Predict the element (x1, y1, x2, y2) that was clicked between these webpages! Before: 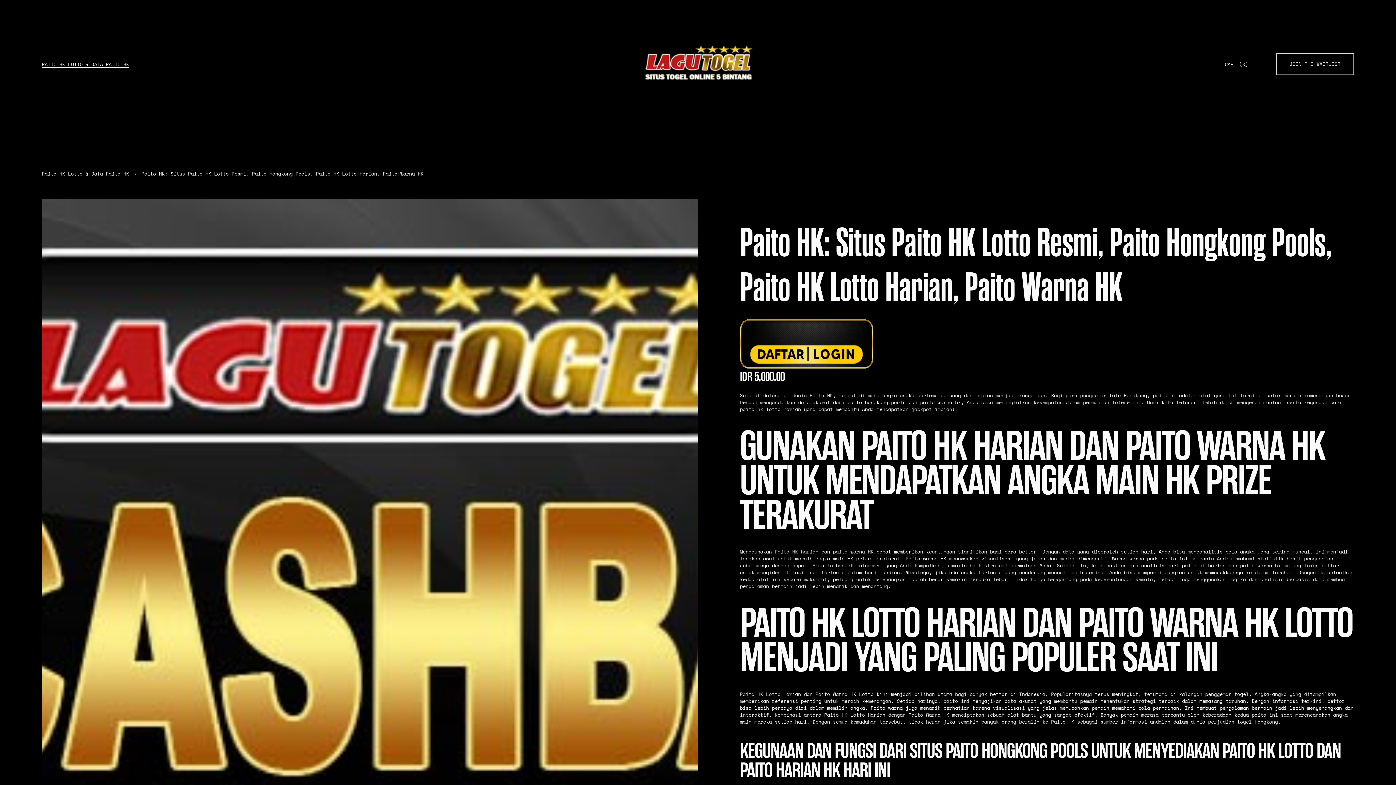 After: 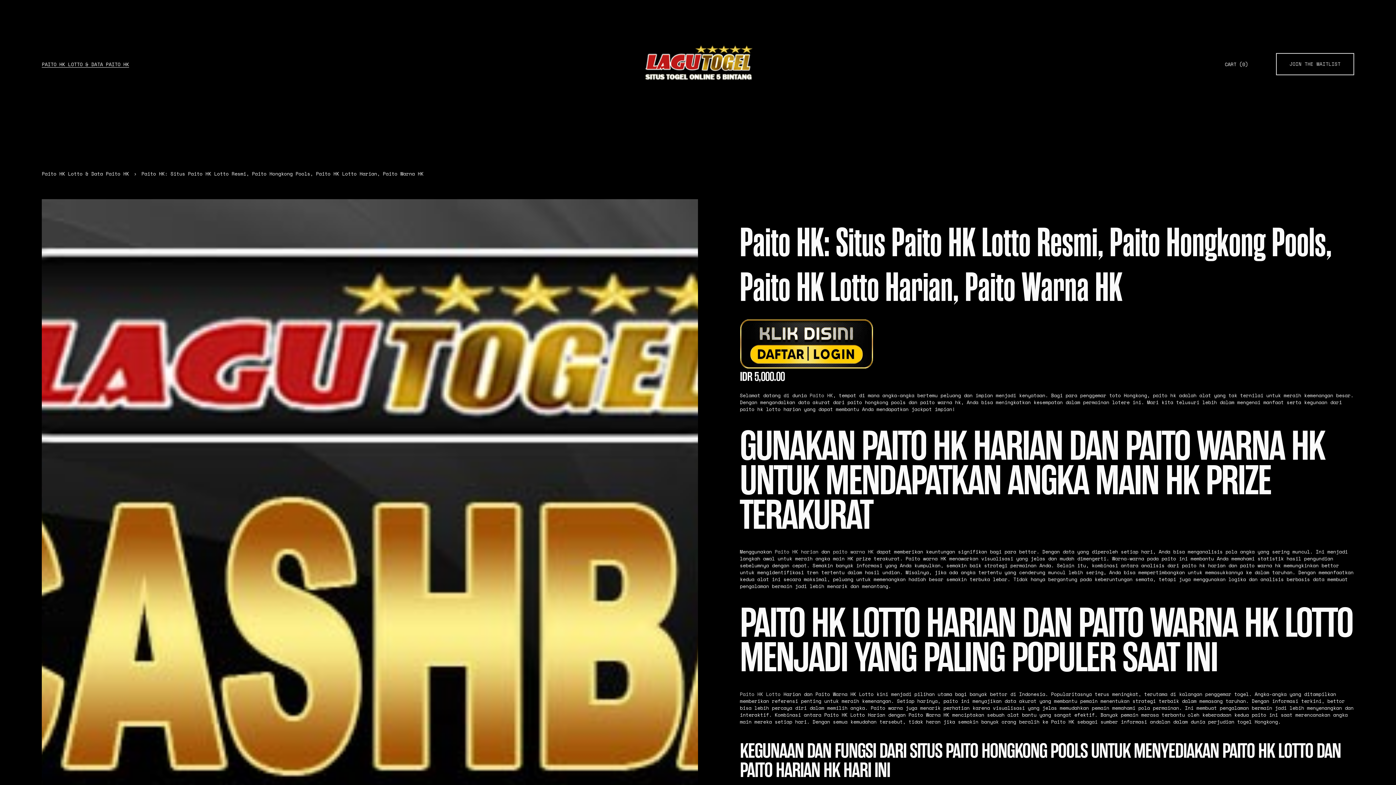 Action: bbox: (635, 41, 762, 86)